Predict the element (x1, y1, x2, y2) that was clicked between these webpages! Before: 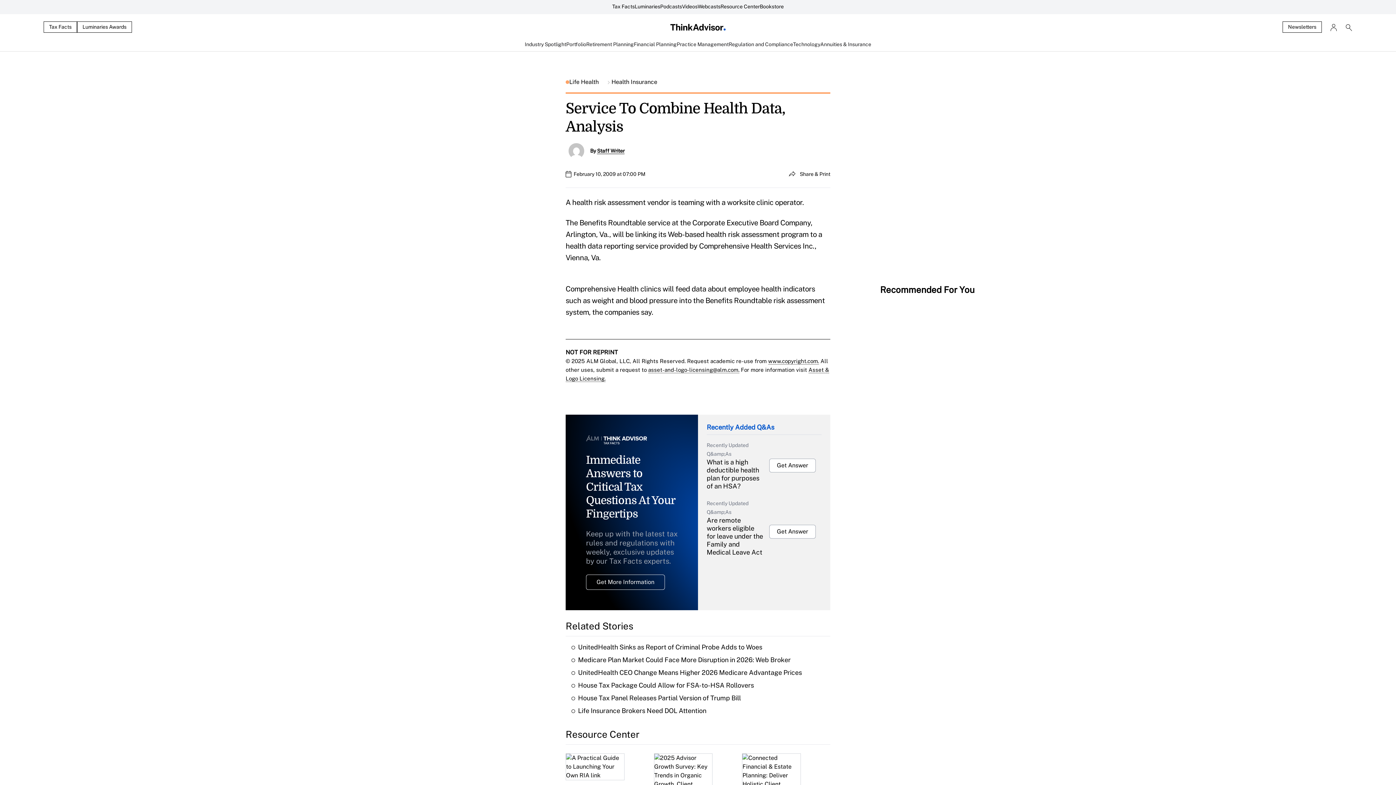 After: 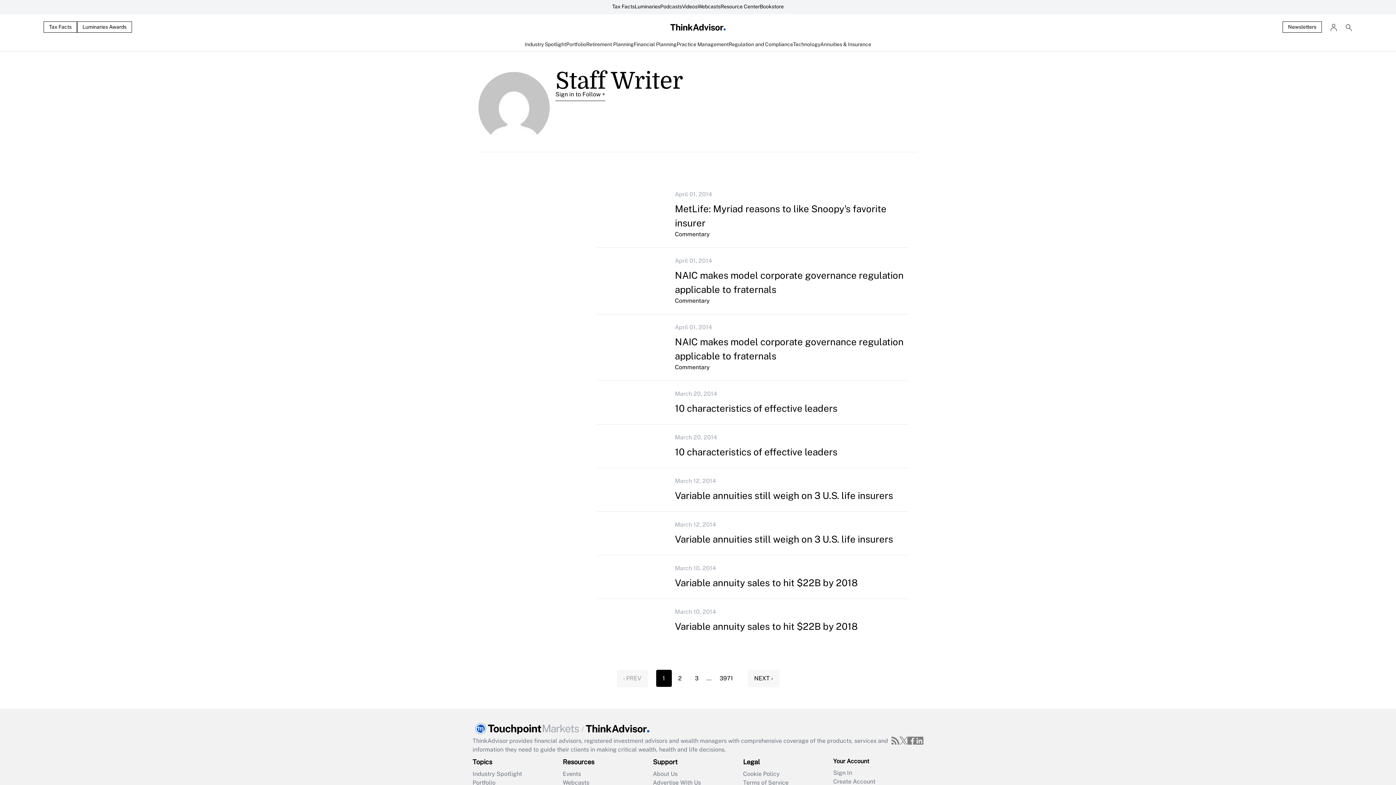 Action: bbox: (565, 140, 587, 161)